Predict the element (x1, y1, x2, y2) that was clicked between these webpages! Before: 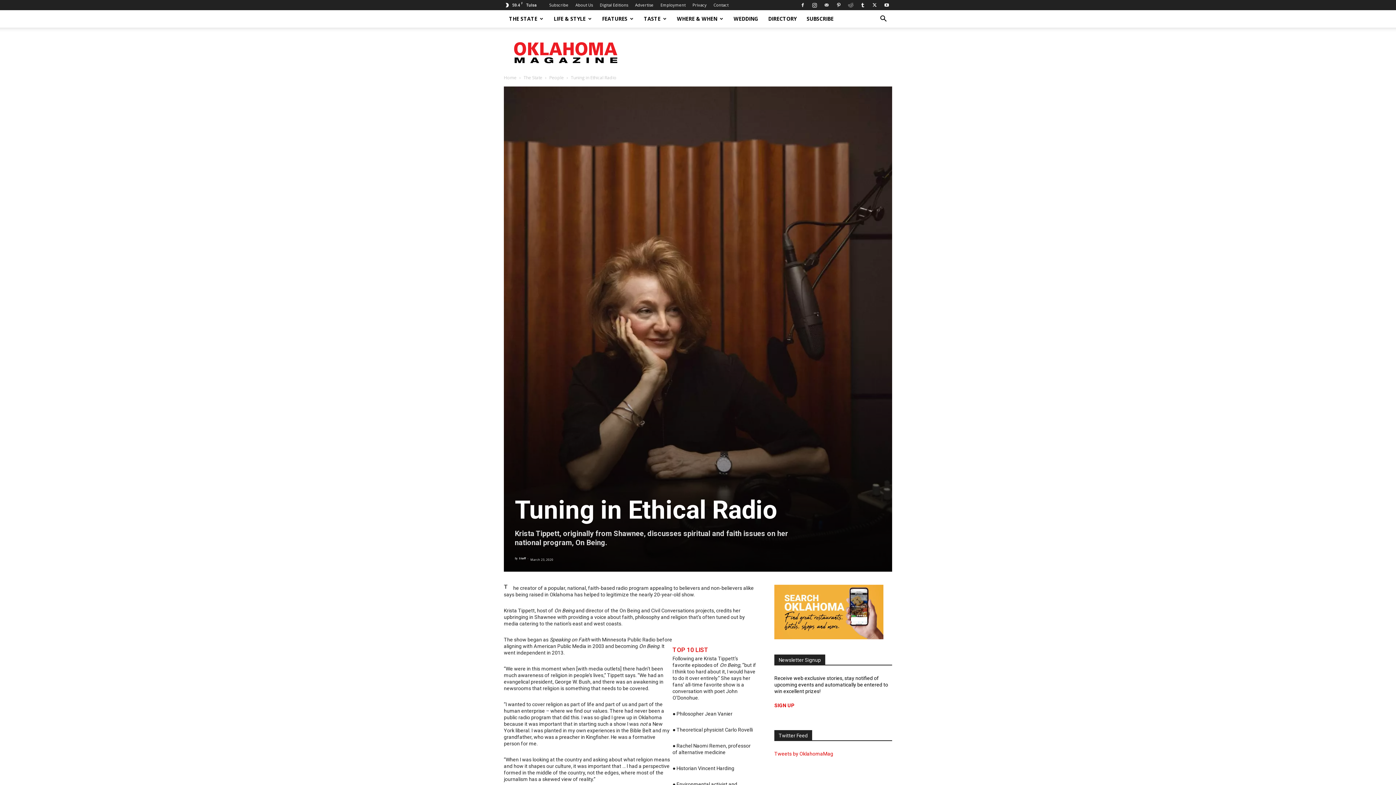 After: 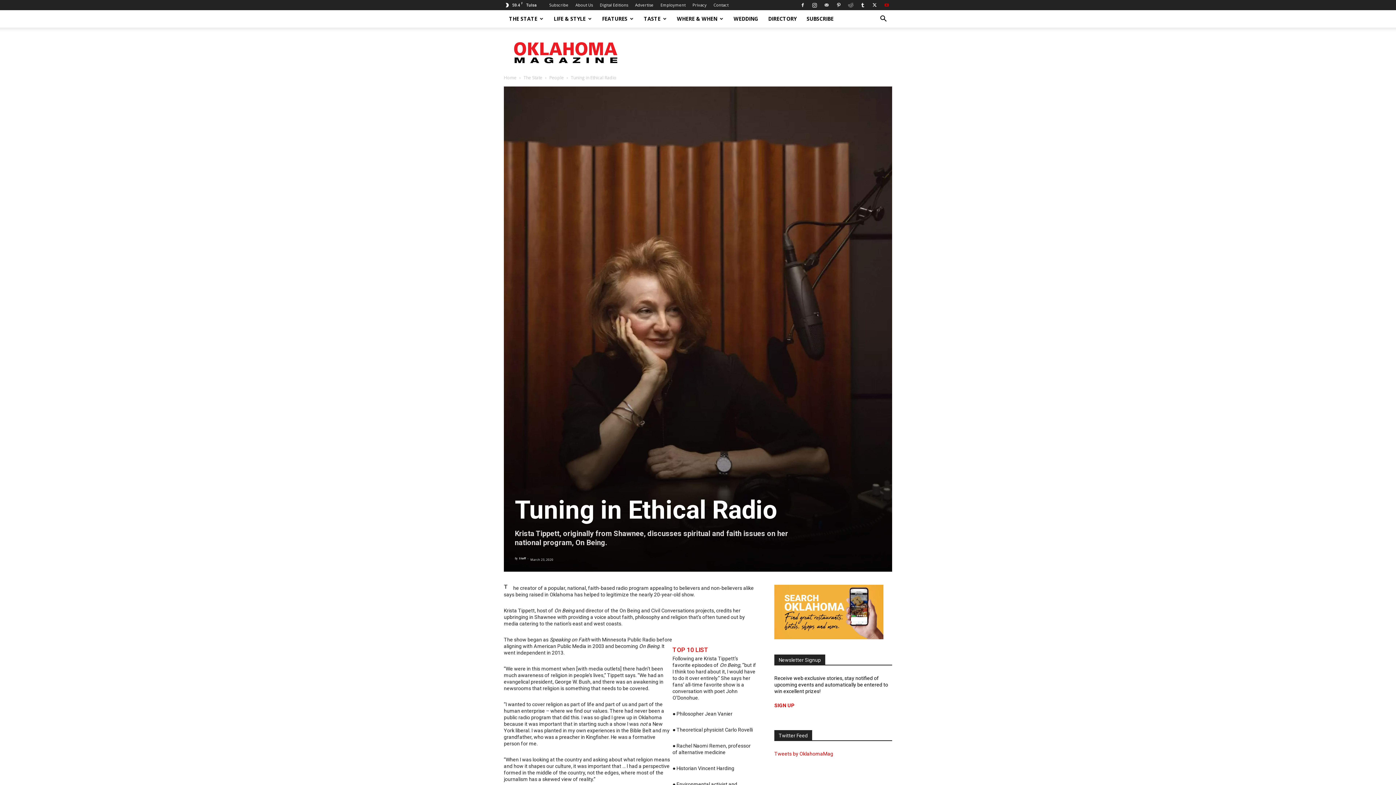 Action: bbox: (881, 0, 892, 10)